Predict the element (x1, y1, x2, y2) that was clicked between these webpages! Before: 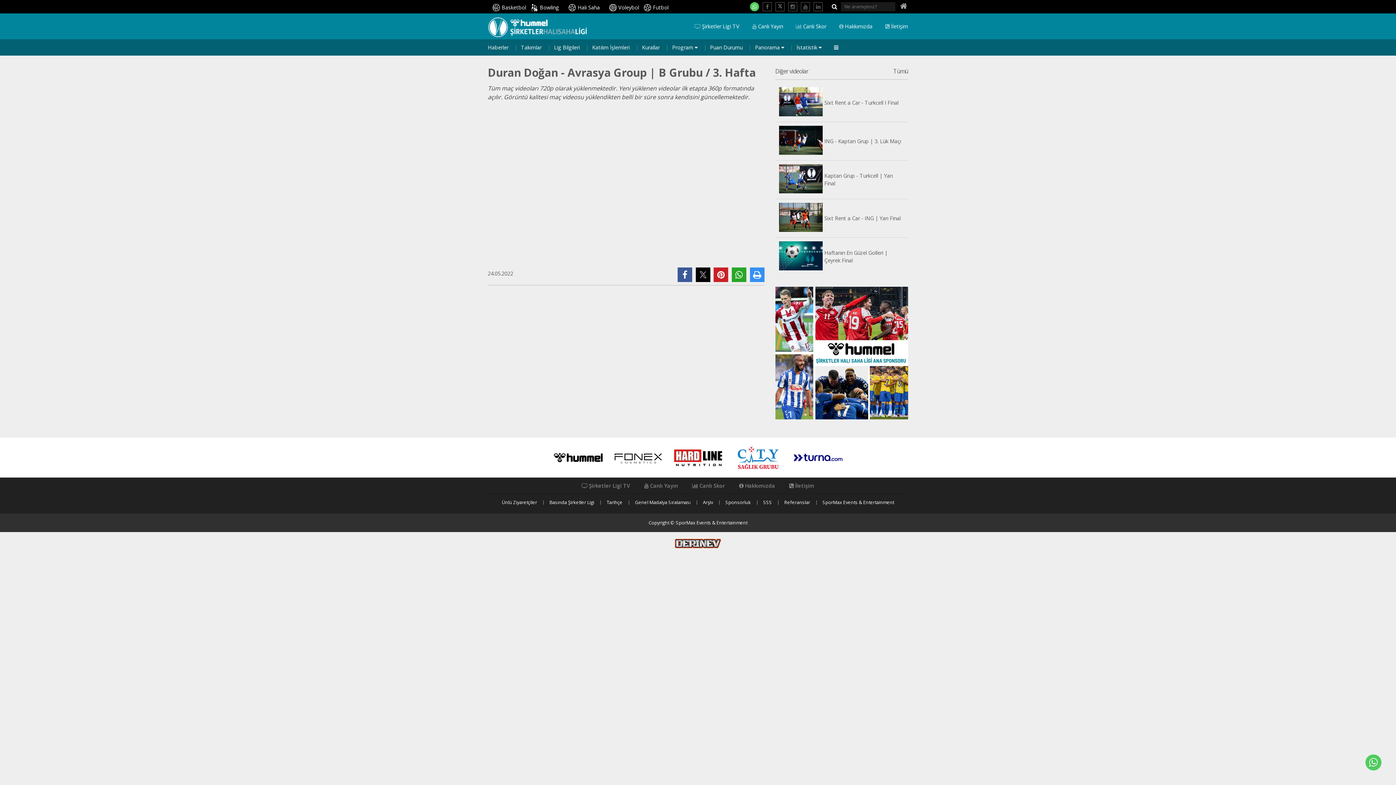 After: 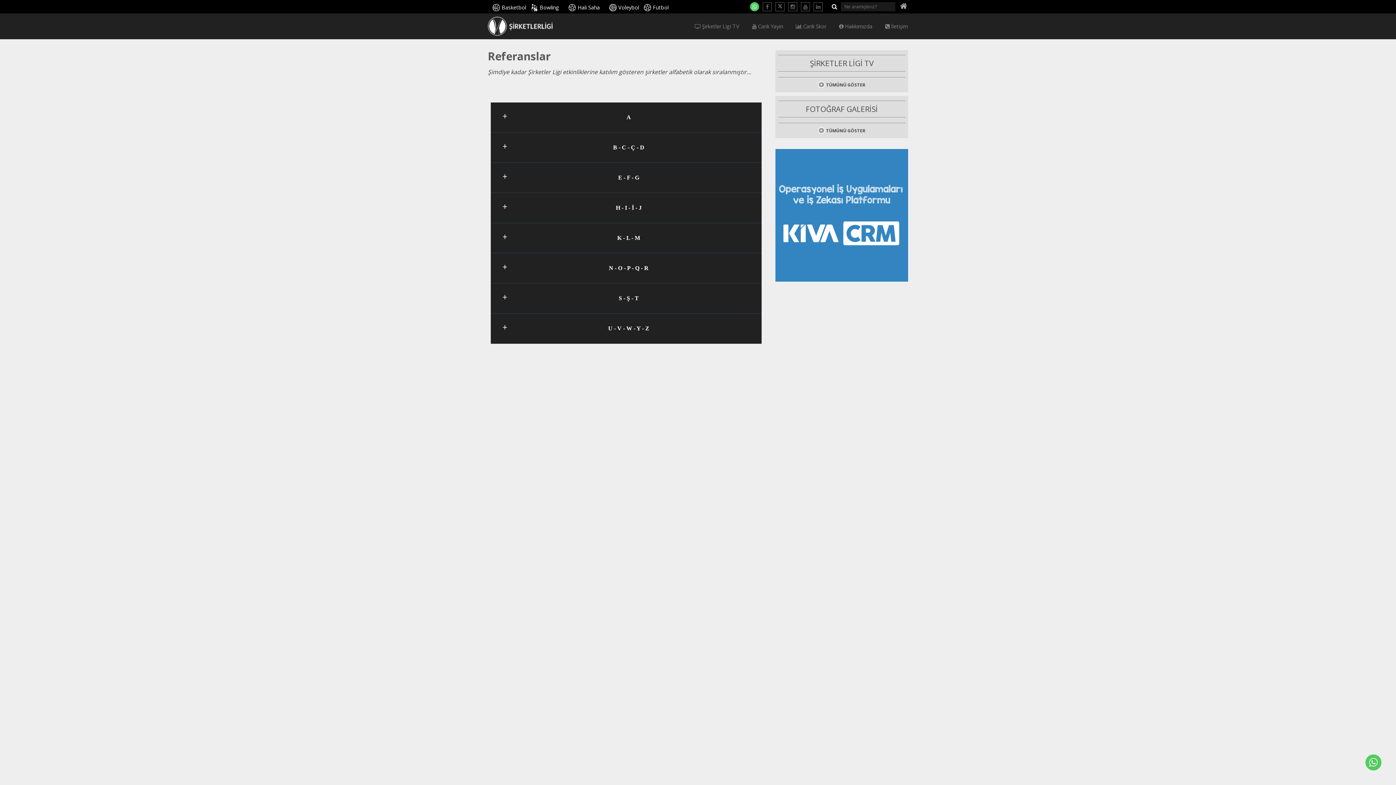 Action: label: Referanslar bbox: (784, 499, 810, 505)